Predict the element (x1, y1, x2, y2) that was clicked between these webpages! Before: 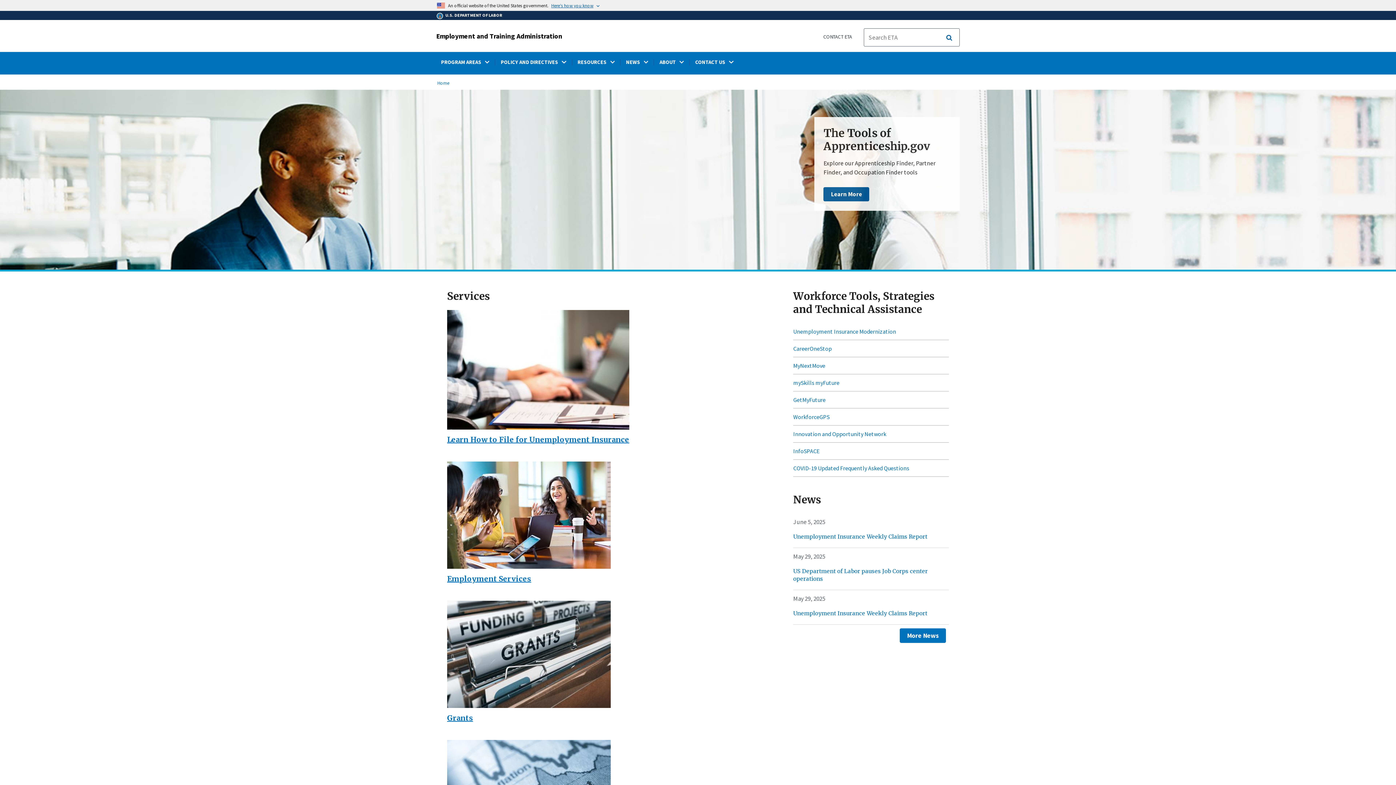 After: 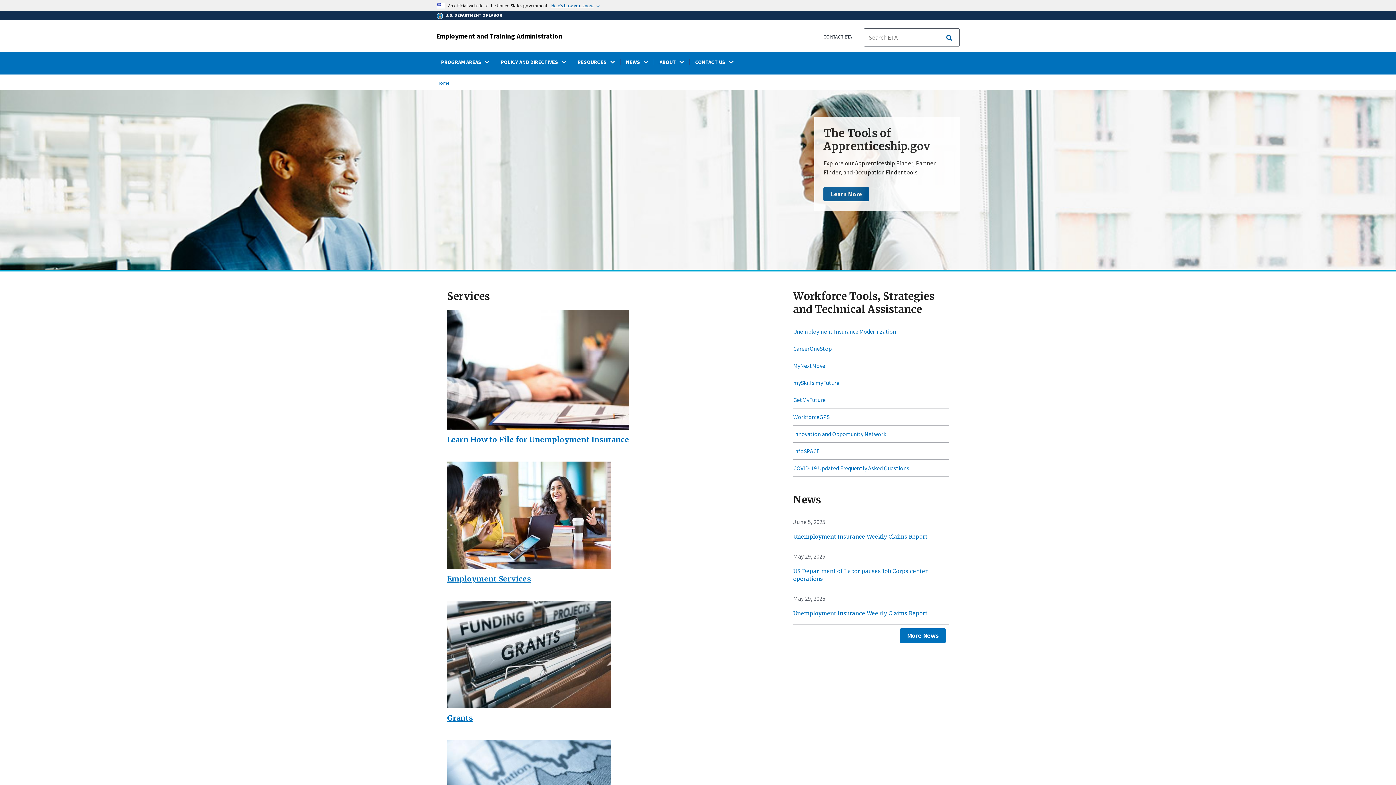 Action: bbox: (620, 52, 653, 72) label: NEWS